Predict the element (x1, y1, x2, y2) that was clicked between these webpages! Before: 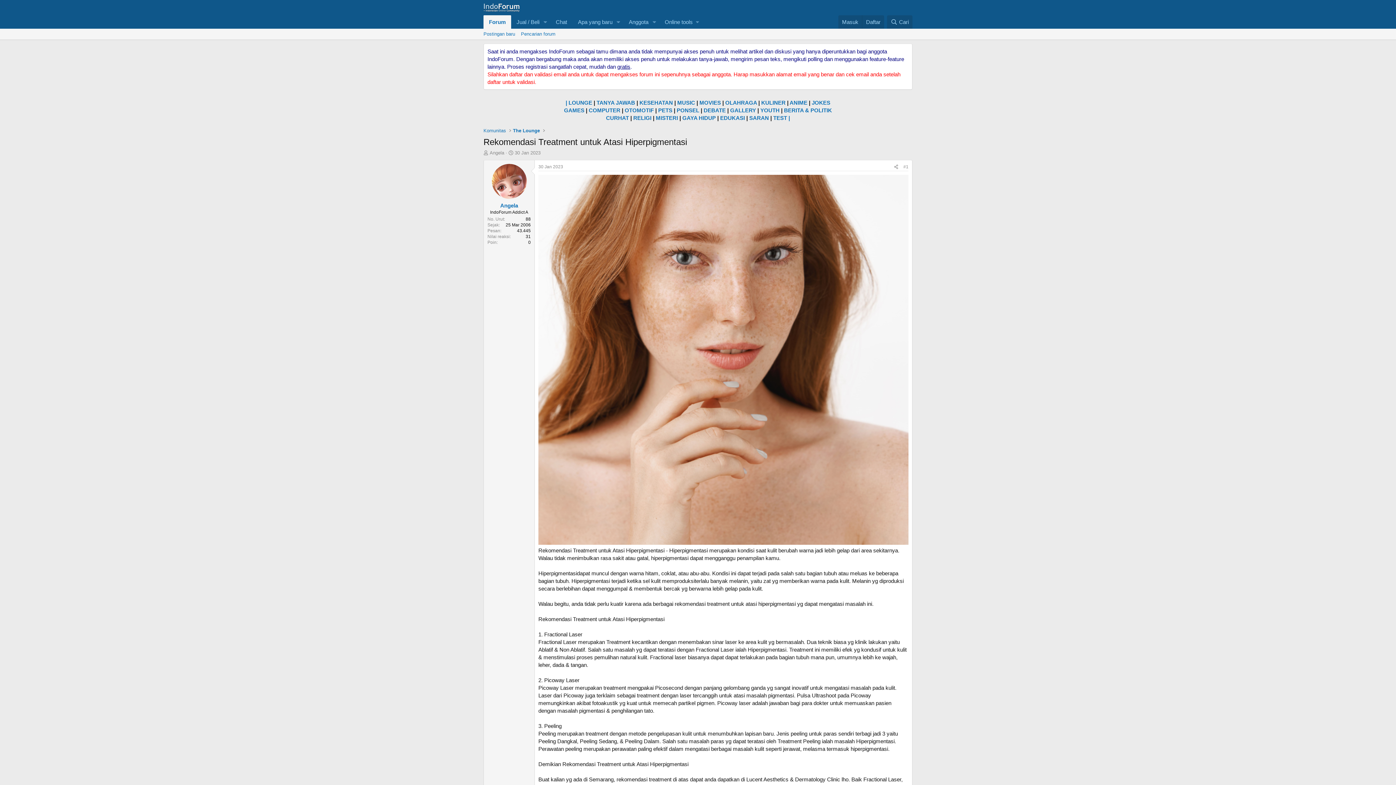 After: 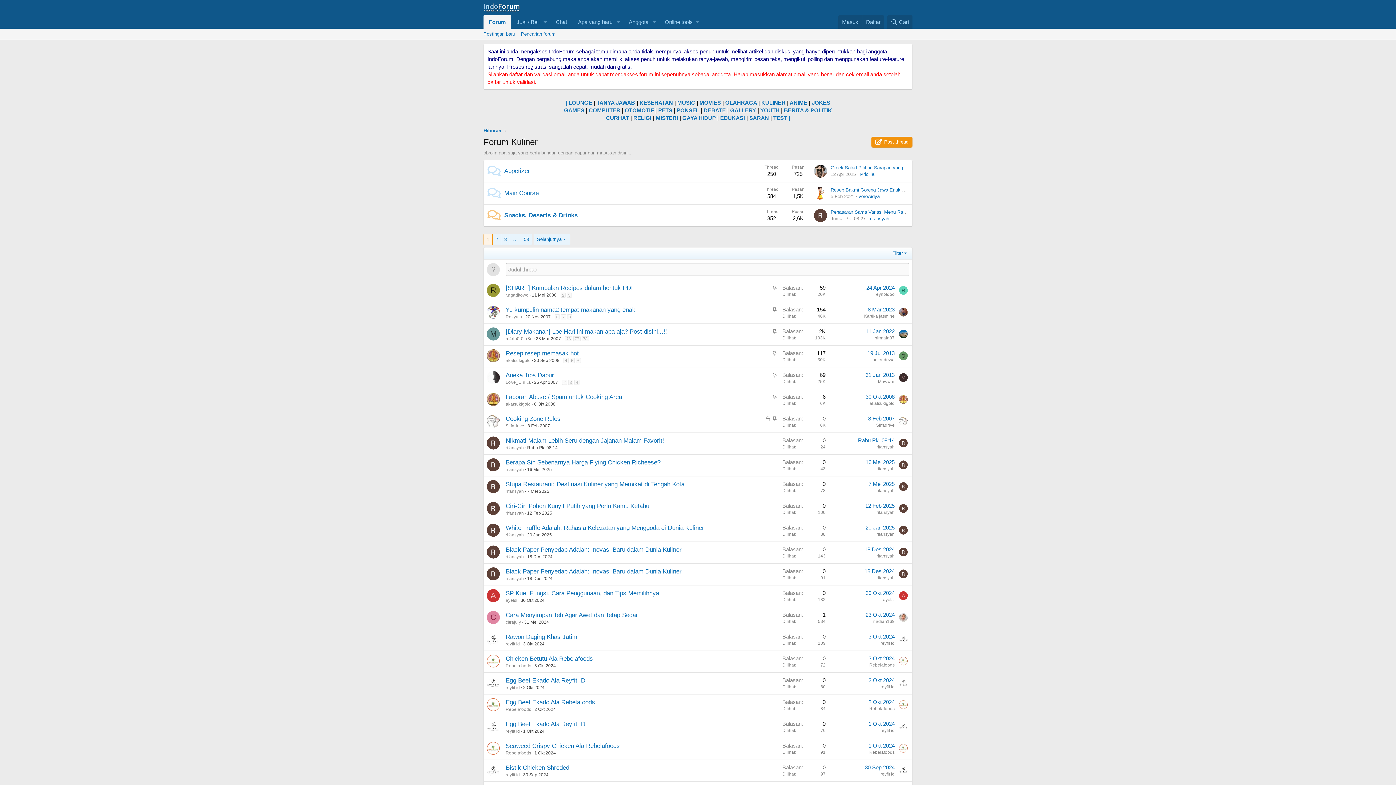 Action: bbox: (761, 99, 785, 105) label: KULINER